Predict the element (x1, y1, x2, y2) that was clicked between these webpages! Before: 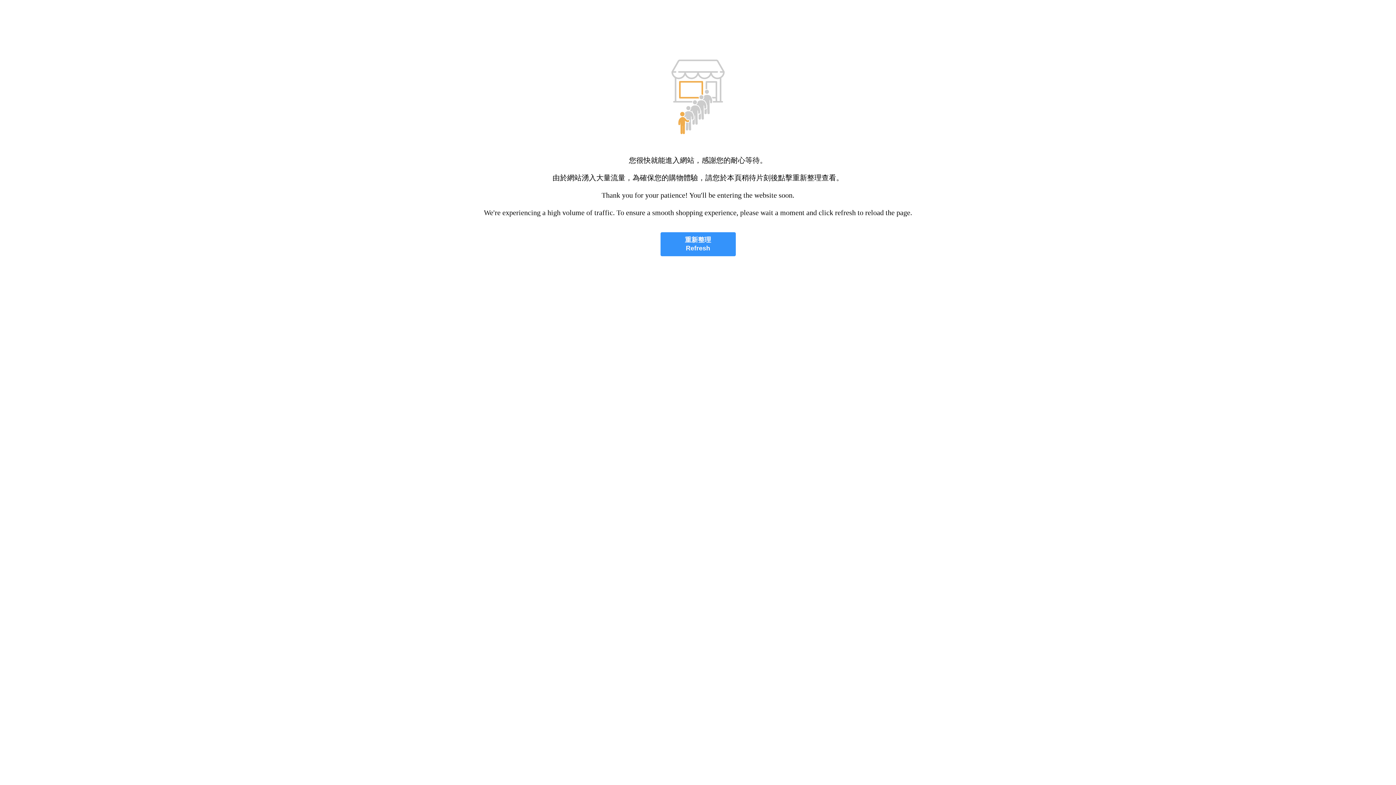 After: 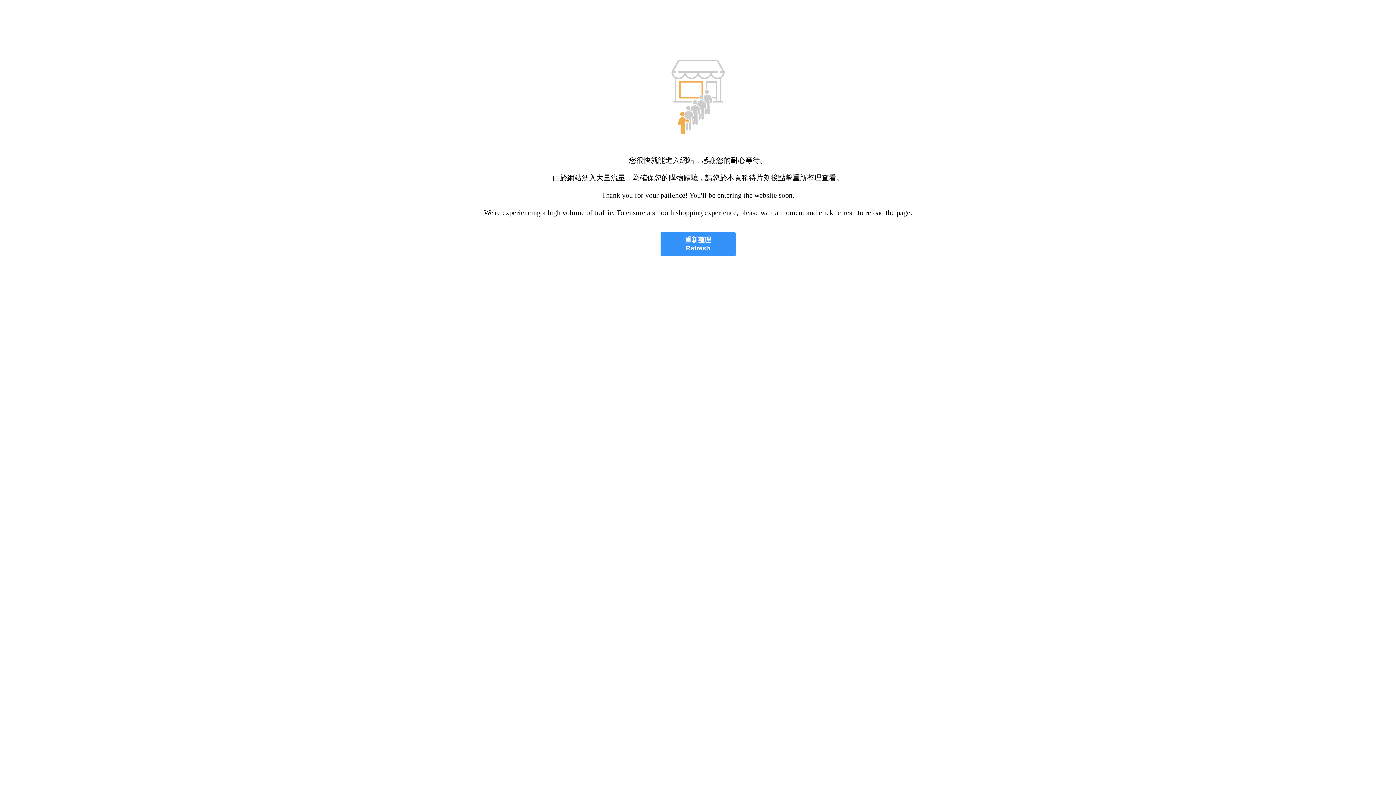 Action: label: 重新整理
Refresh bbox: (660, 232, 735, 256)